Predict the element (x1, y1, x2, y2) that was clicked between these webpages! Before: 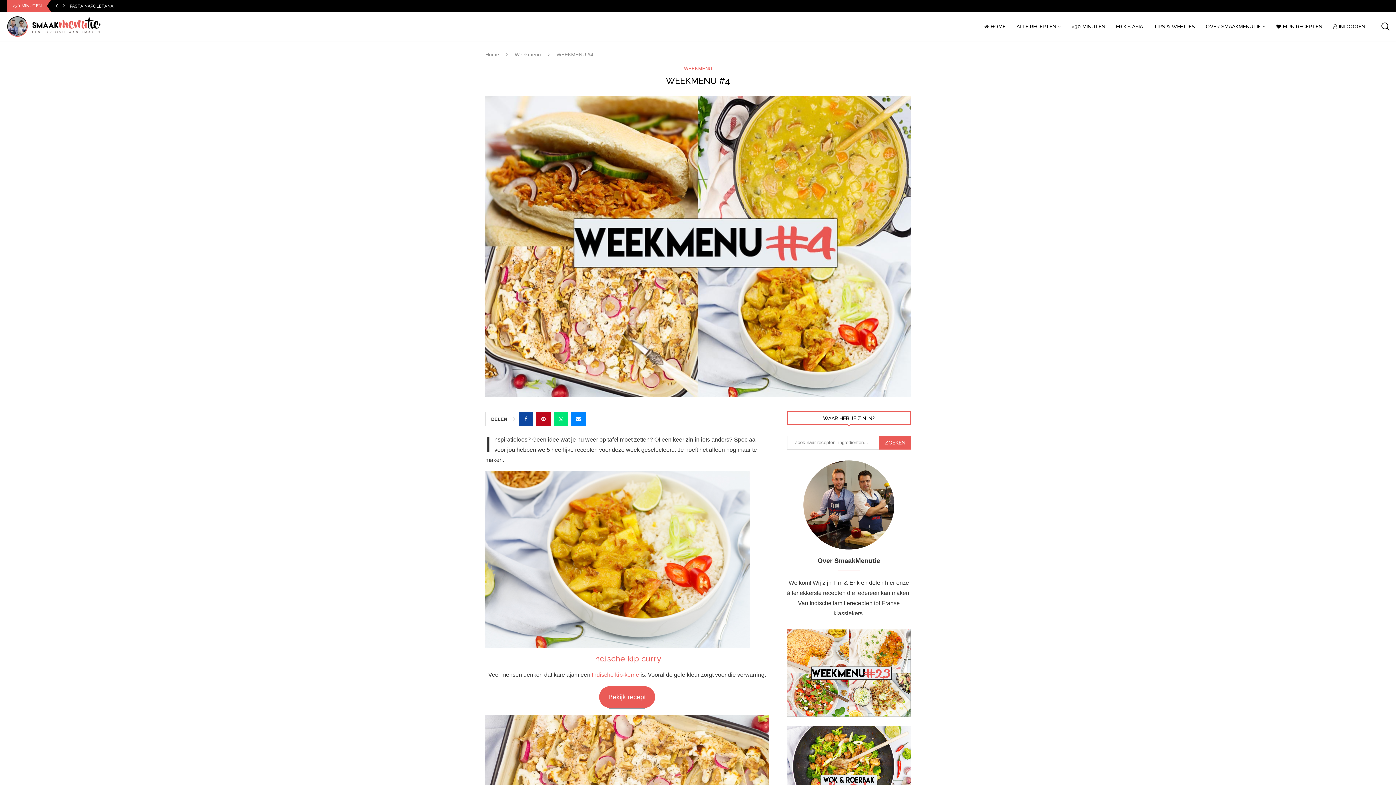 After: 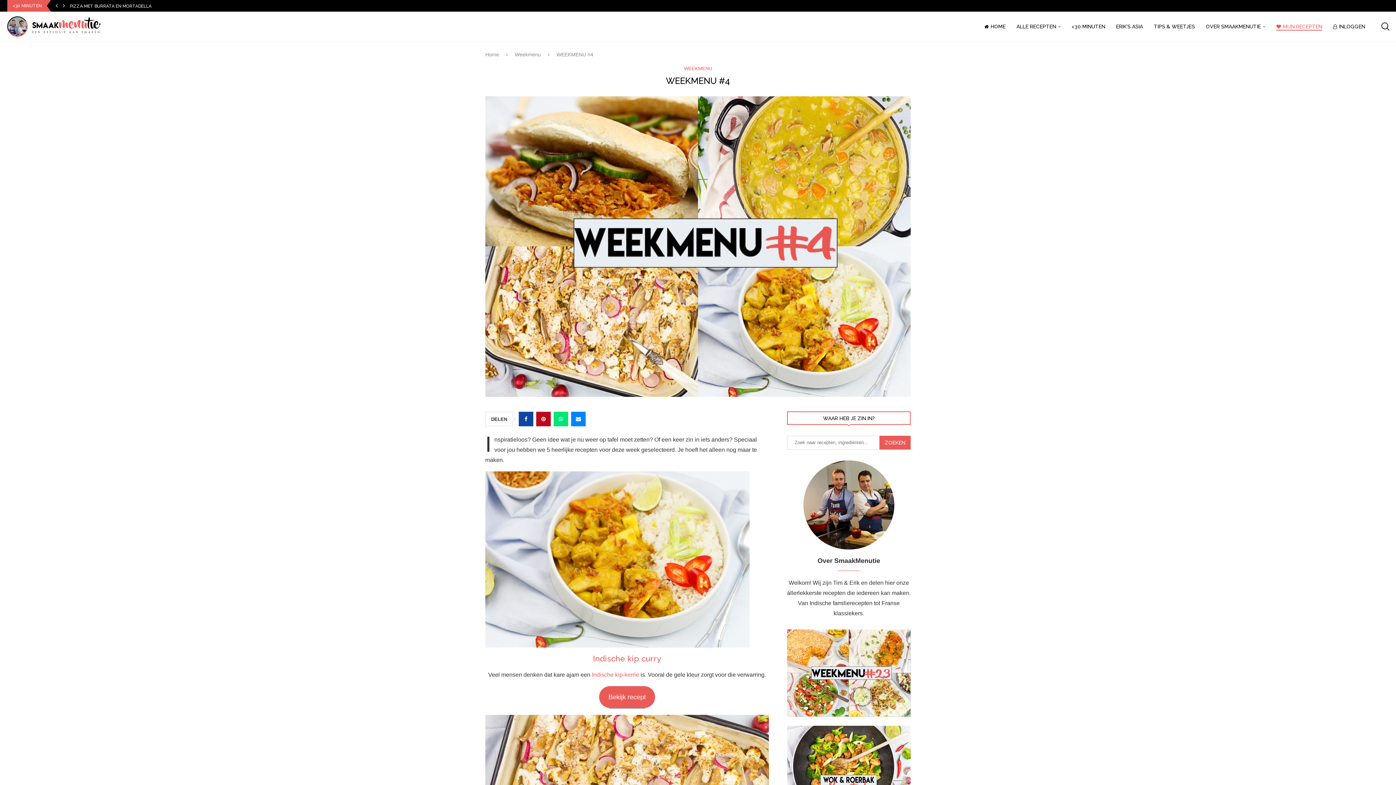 Action: bbox: (1276, 12, 1322, 41) label: MIJN RECEPTEN